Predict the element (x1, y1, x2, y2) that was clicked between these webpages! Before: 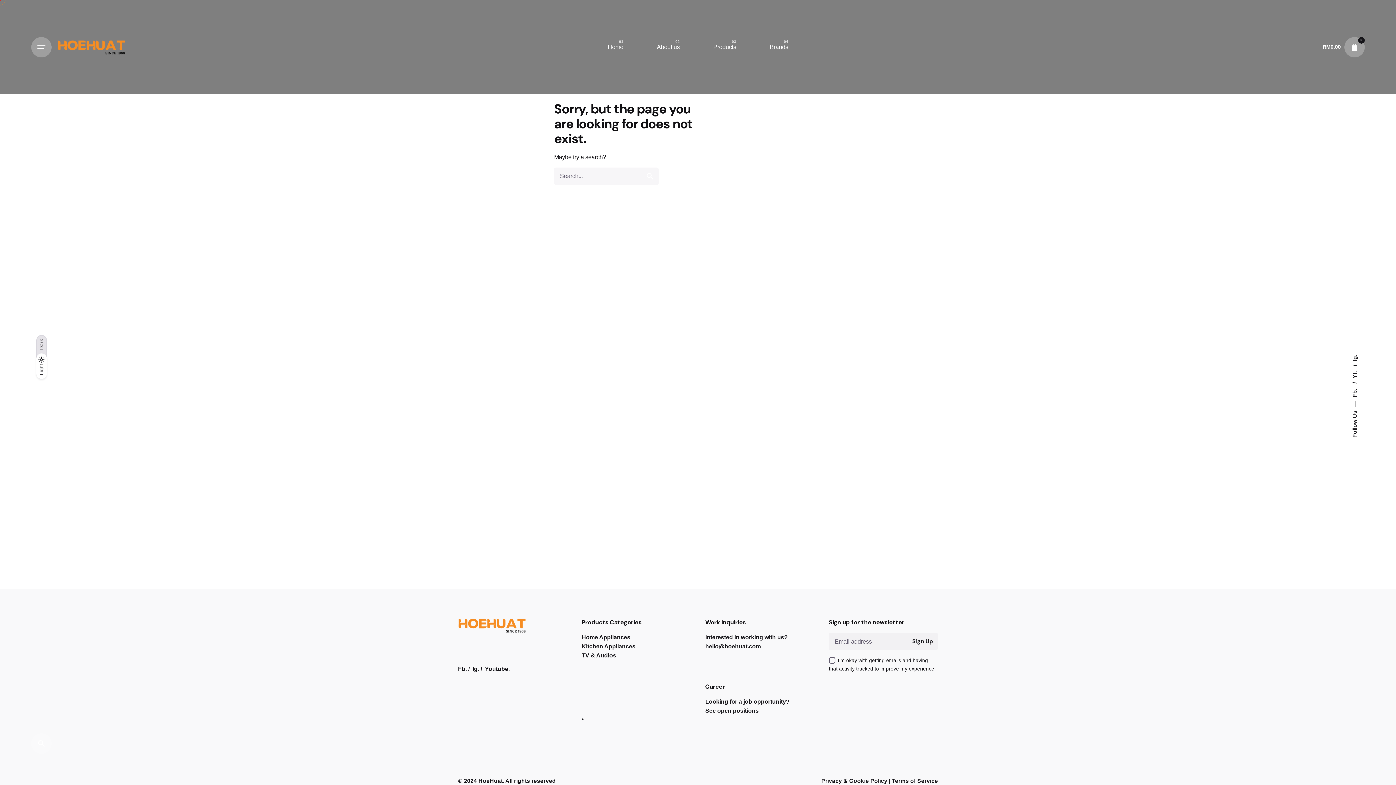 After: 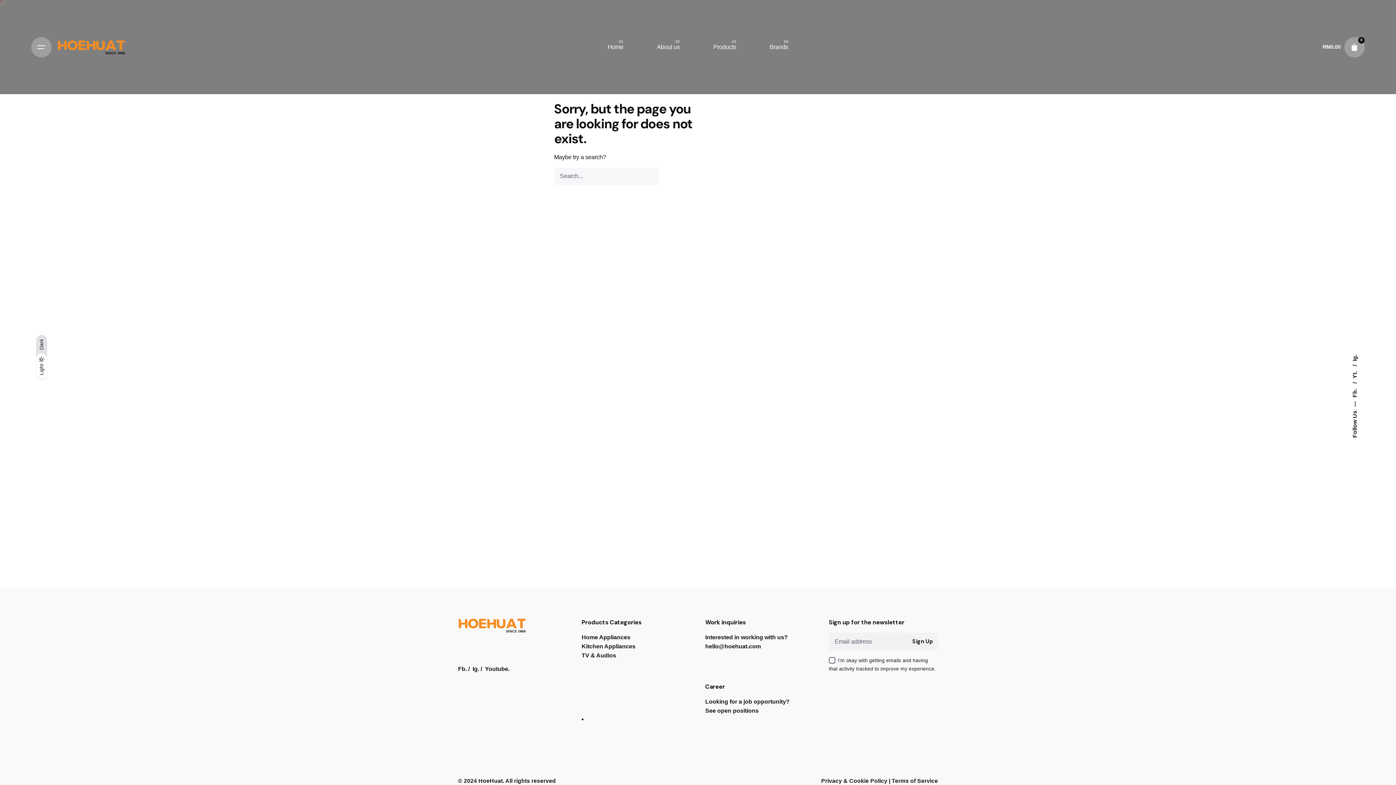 Action: bbox: (31, 125, 51, 146)